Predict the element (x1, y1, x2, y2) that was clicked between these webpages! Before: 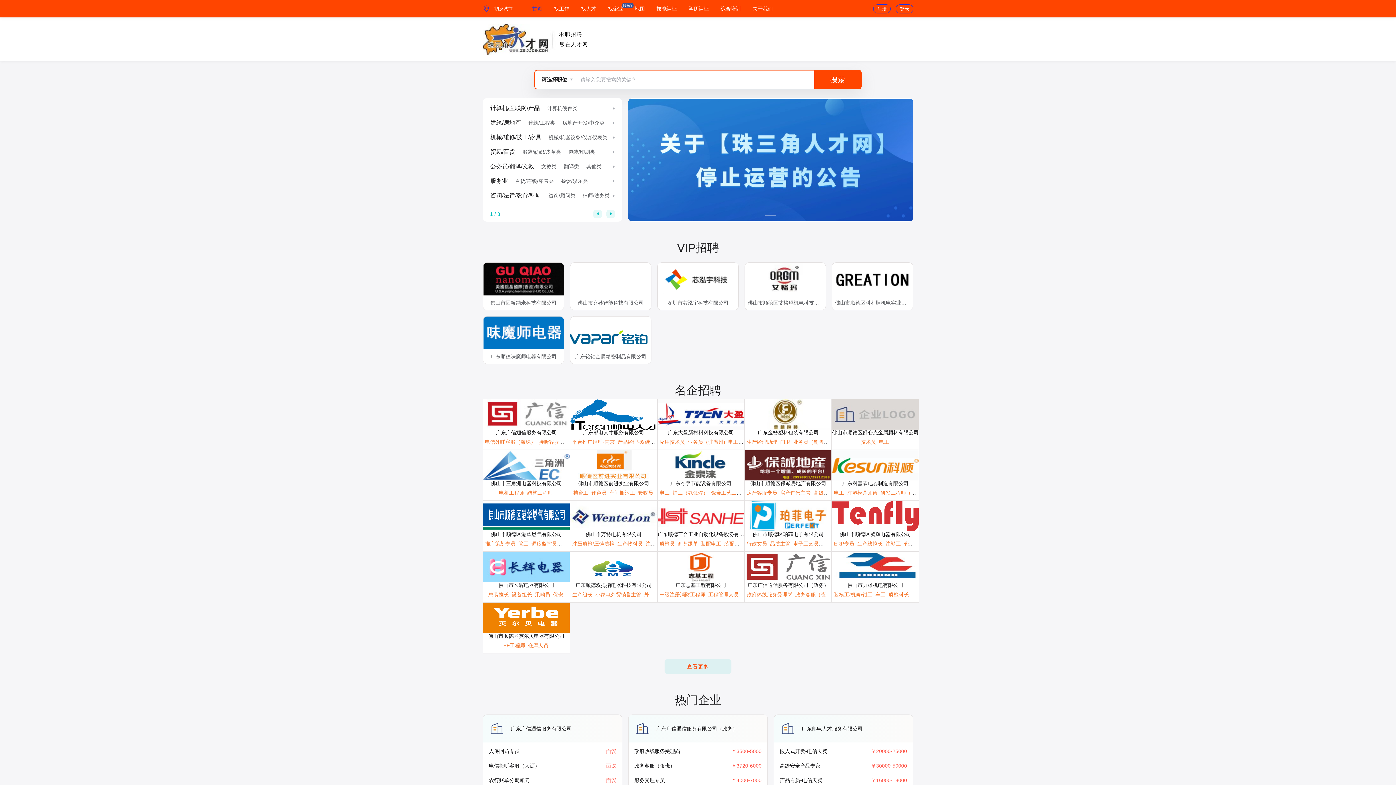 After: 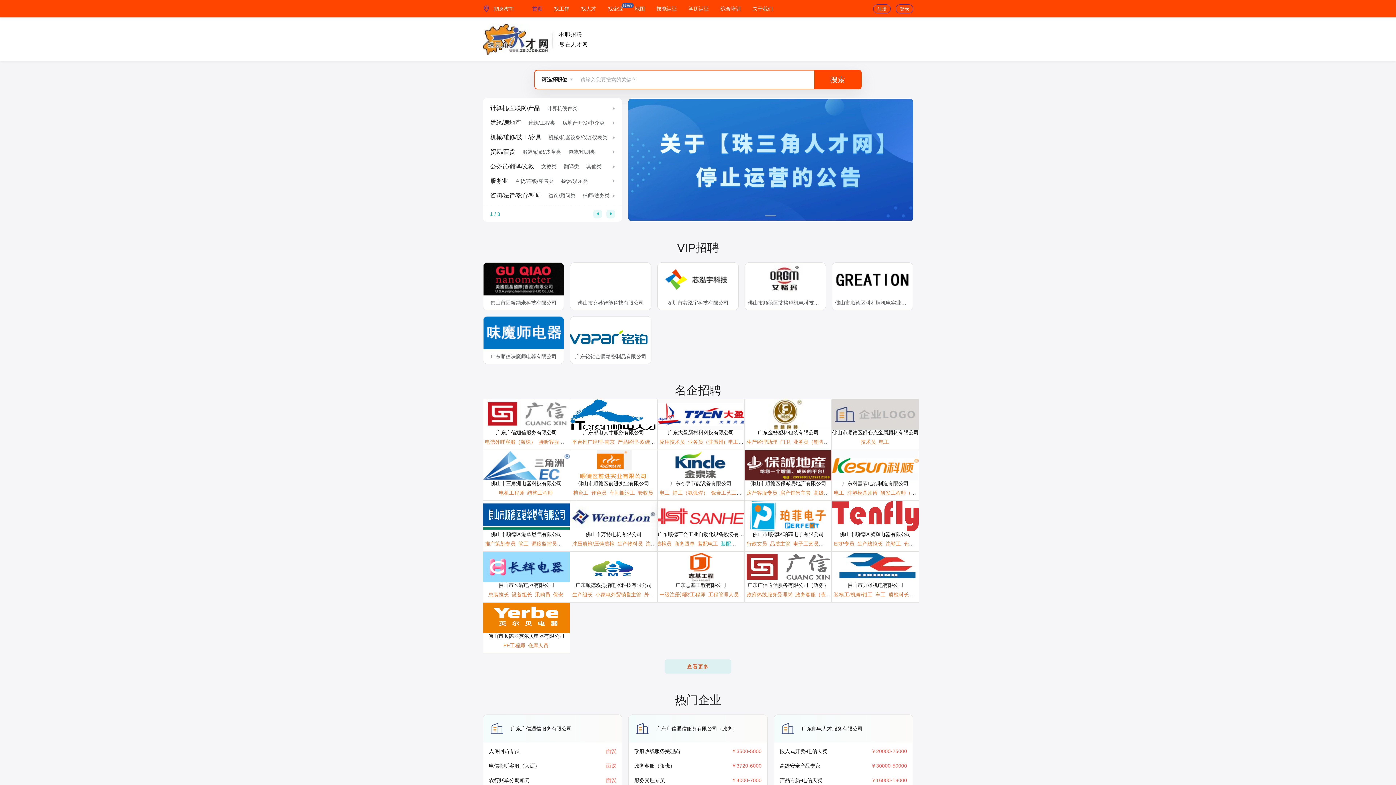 Action: label: 装配钳工 bbox: (724, 541, 747, 546)